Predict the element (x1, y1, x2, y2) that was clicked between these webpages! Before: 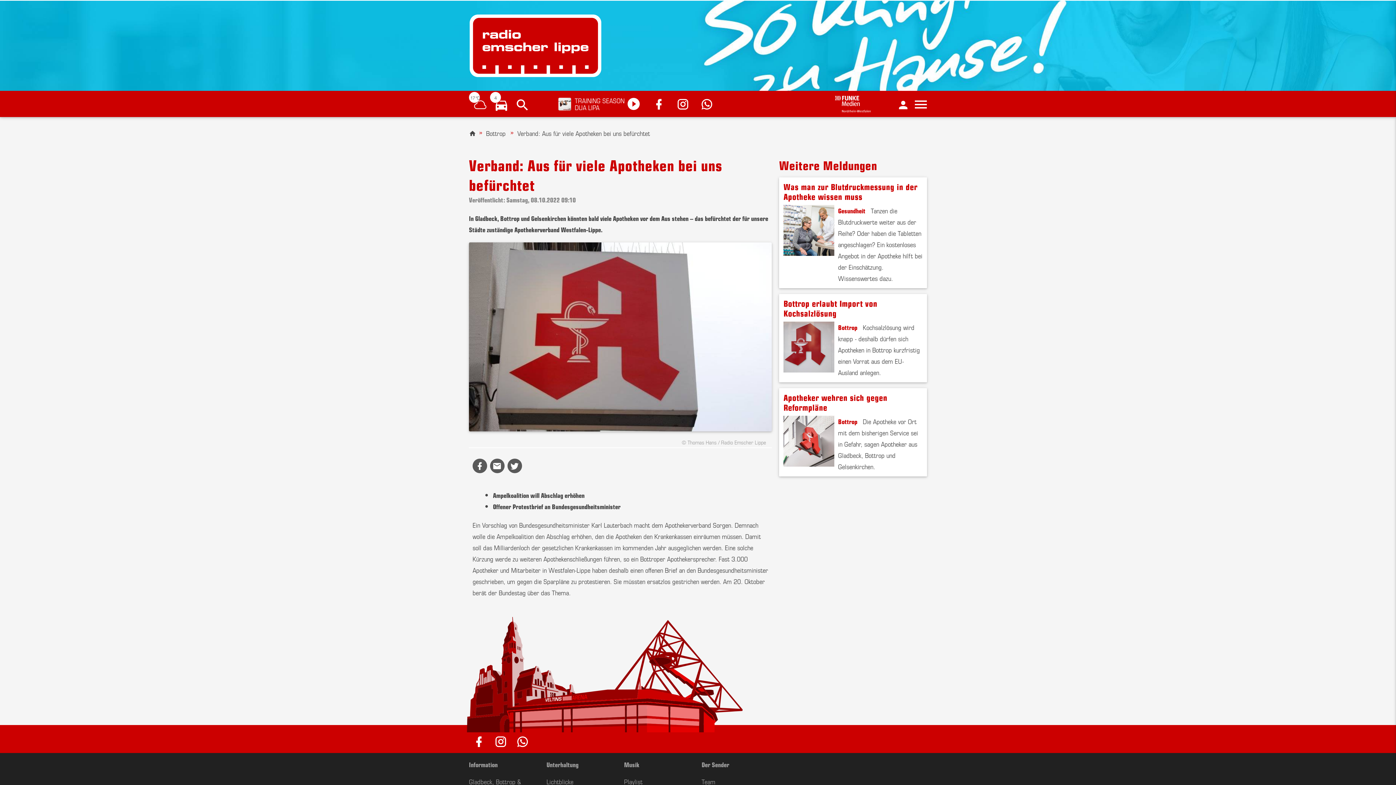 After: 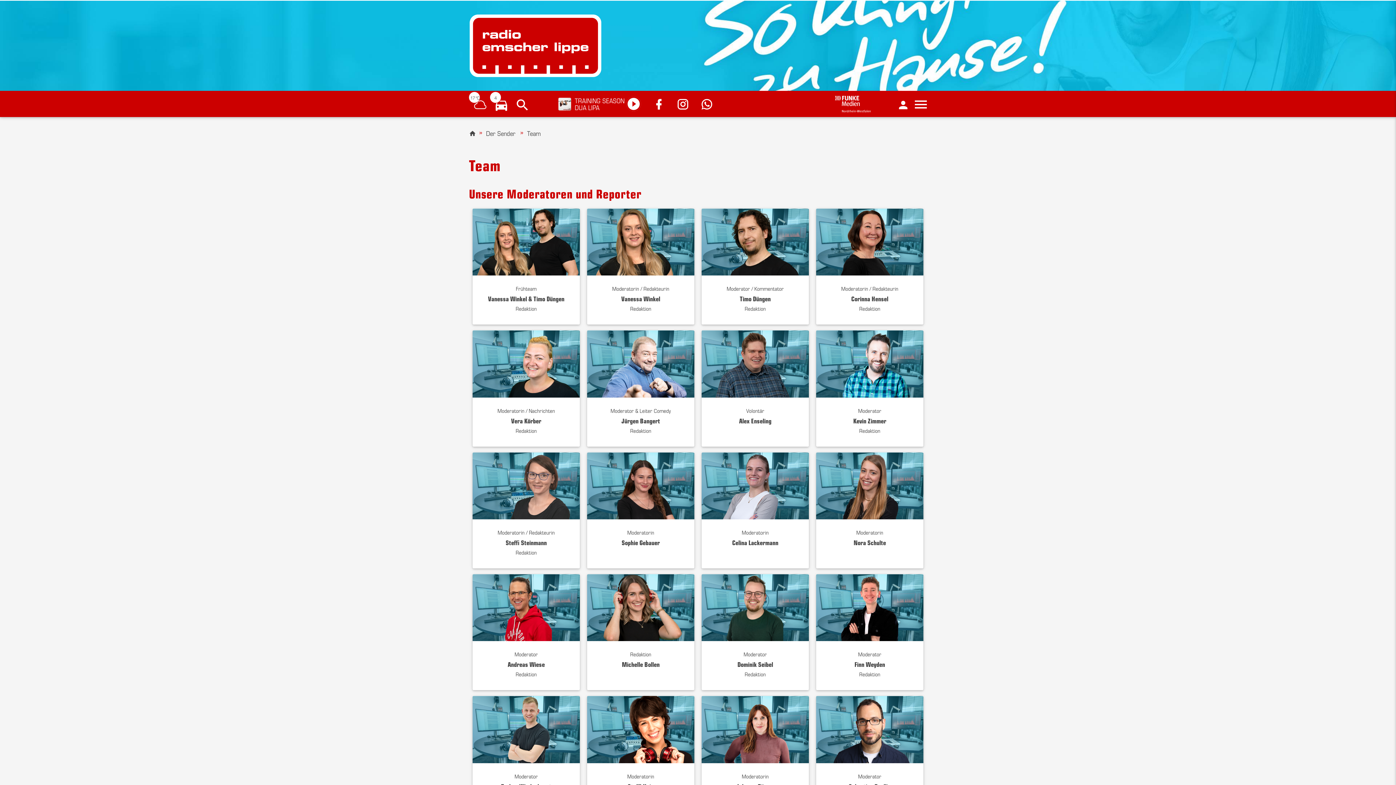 Action: bbox: (701, 777, 715, 786) label: Team